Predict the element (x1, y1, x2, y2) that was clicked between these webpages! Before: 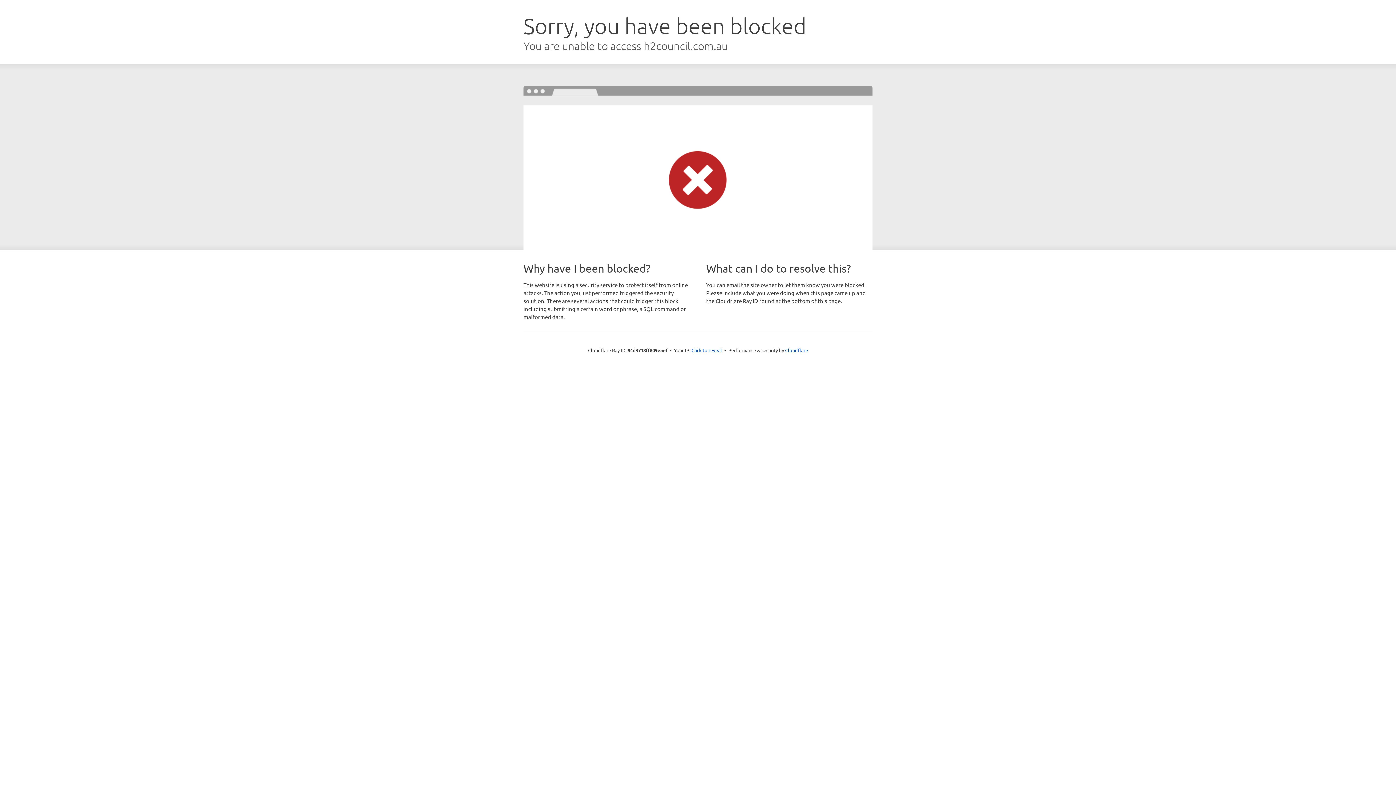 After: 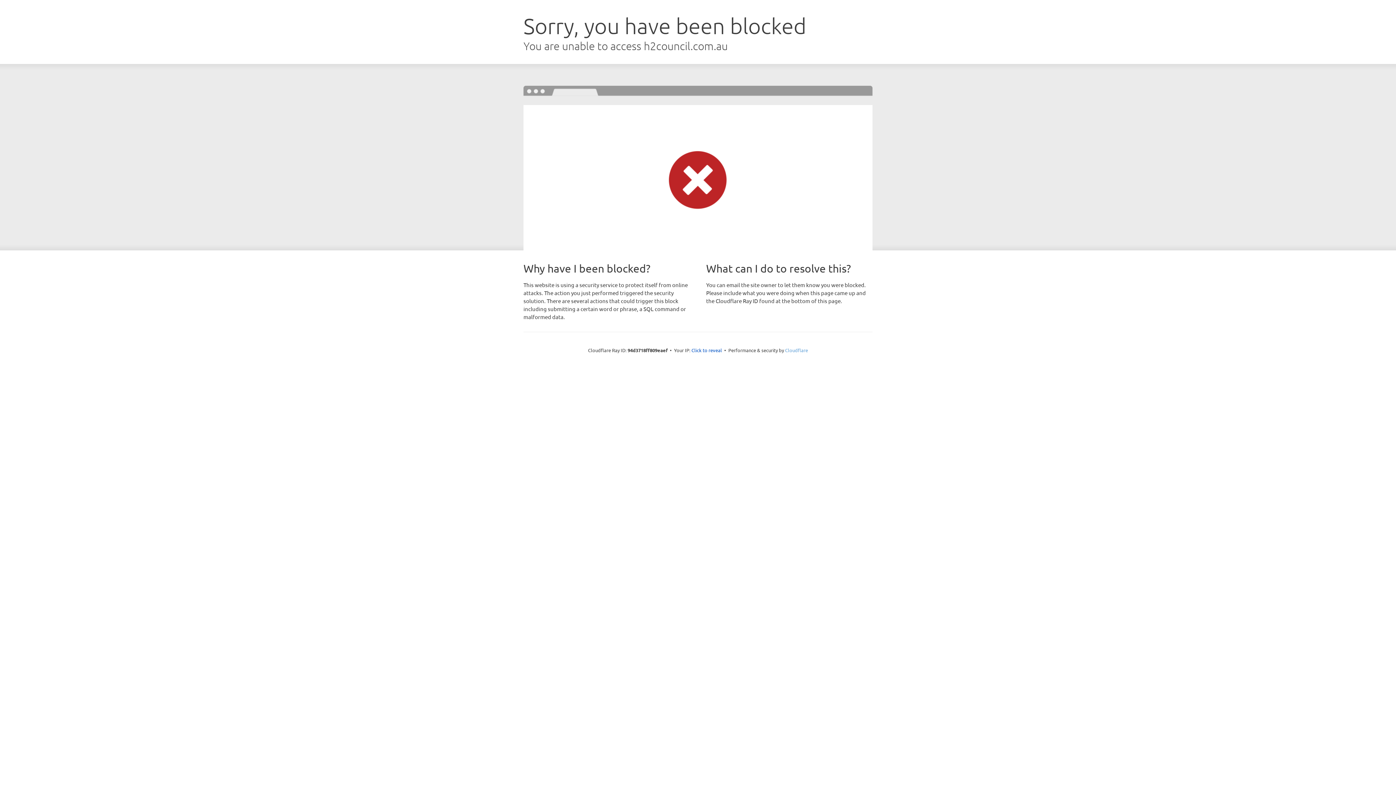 Action: bbox: (785, 347, 808, 353) label: Cloudflare